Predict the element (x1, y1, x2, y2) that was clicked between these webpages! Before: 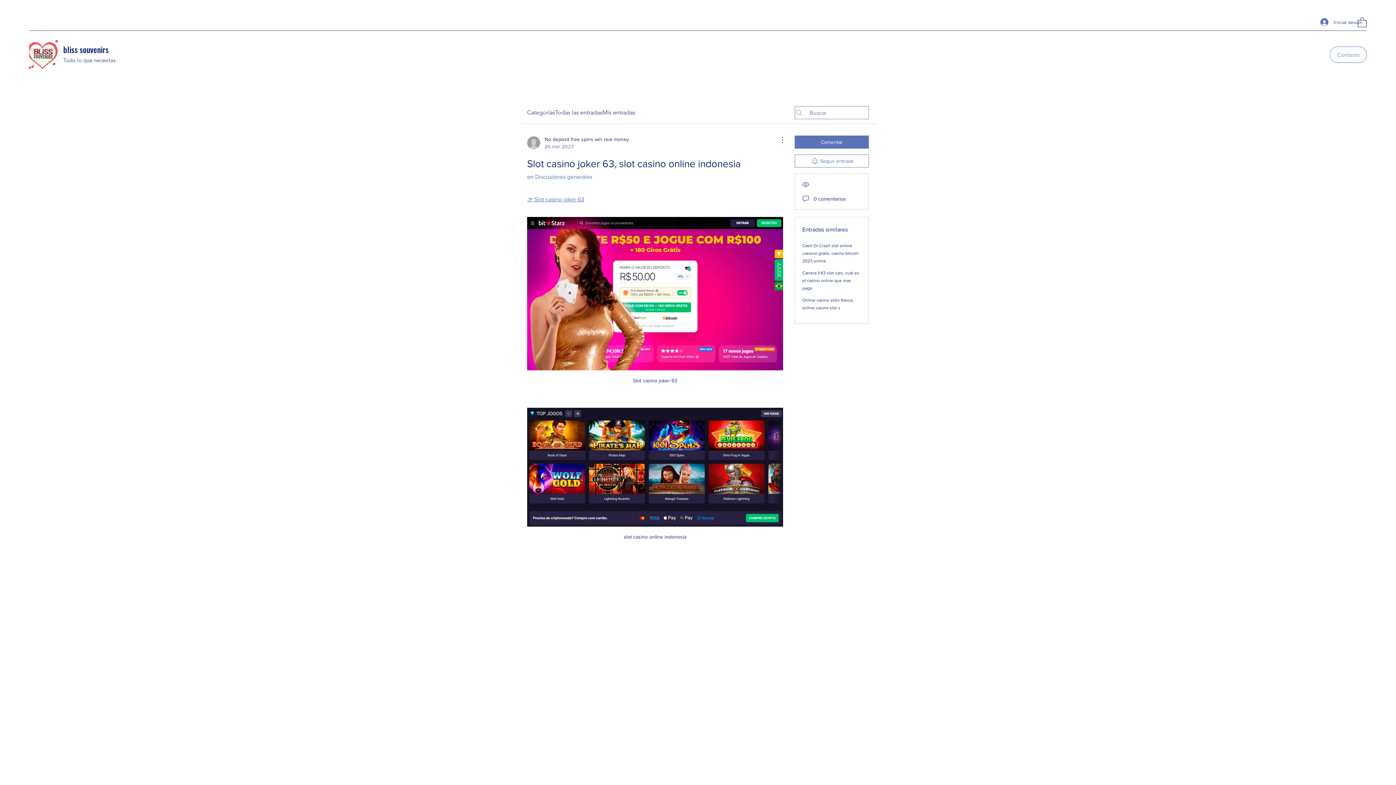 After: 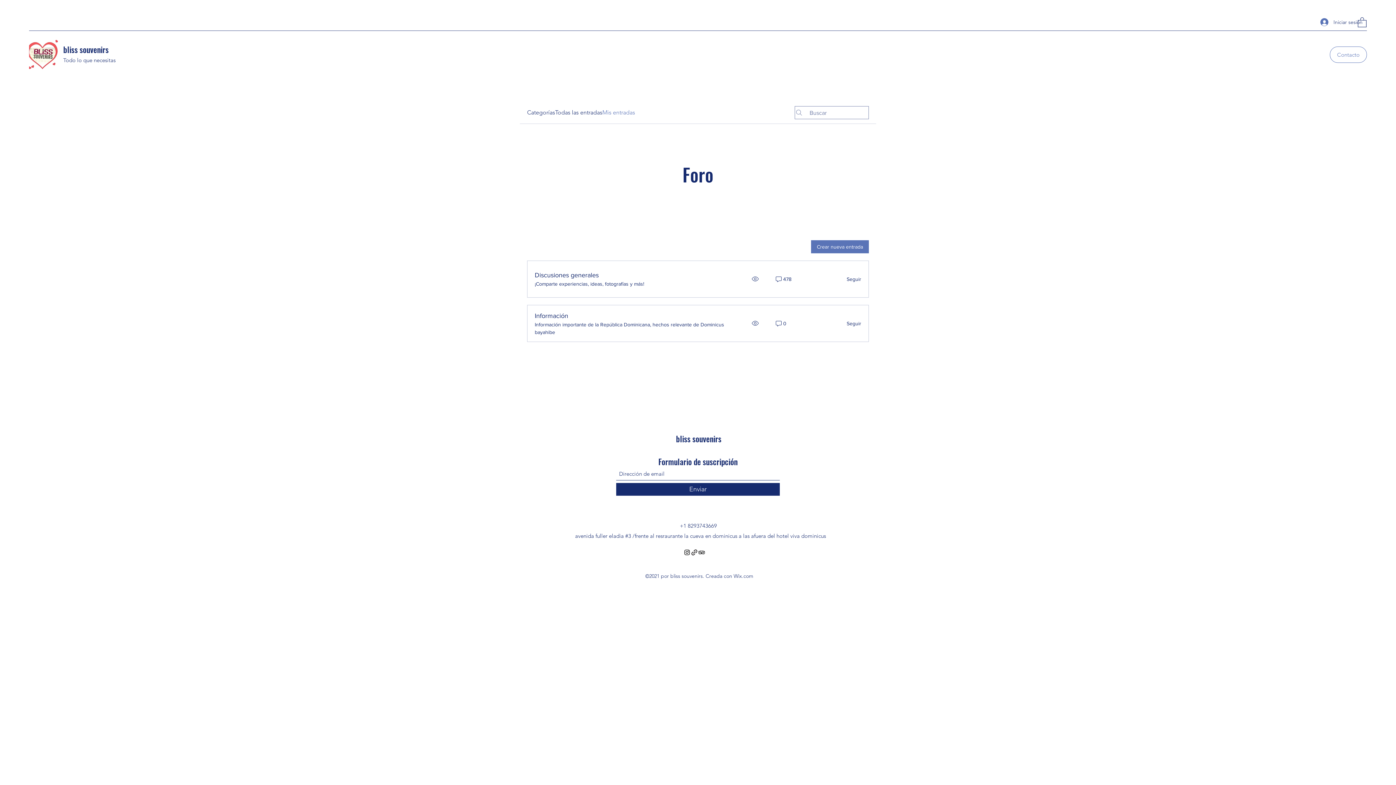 Action: label: Mis entradas bbox: (602, 108, 635, 117)